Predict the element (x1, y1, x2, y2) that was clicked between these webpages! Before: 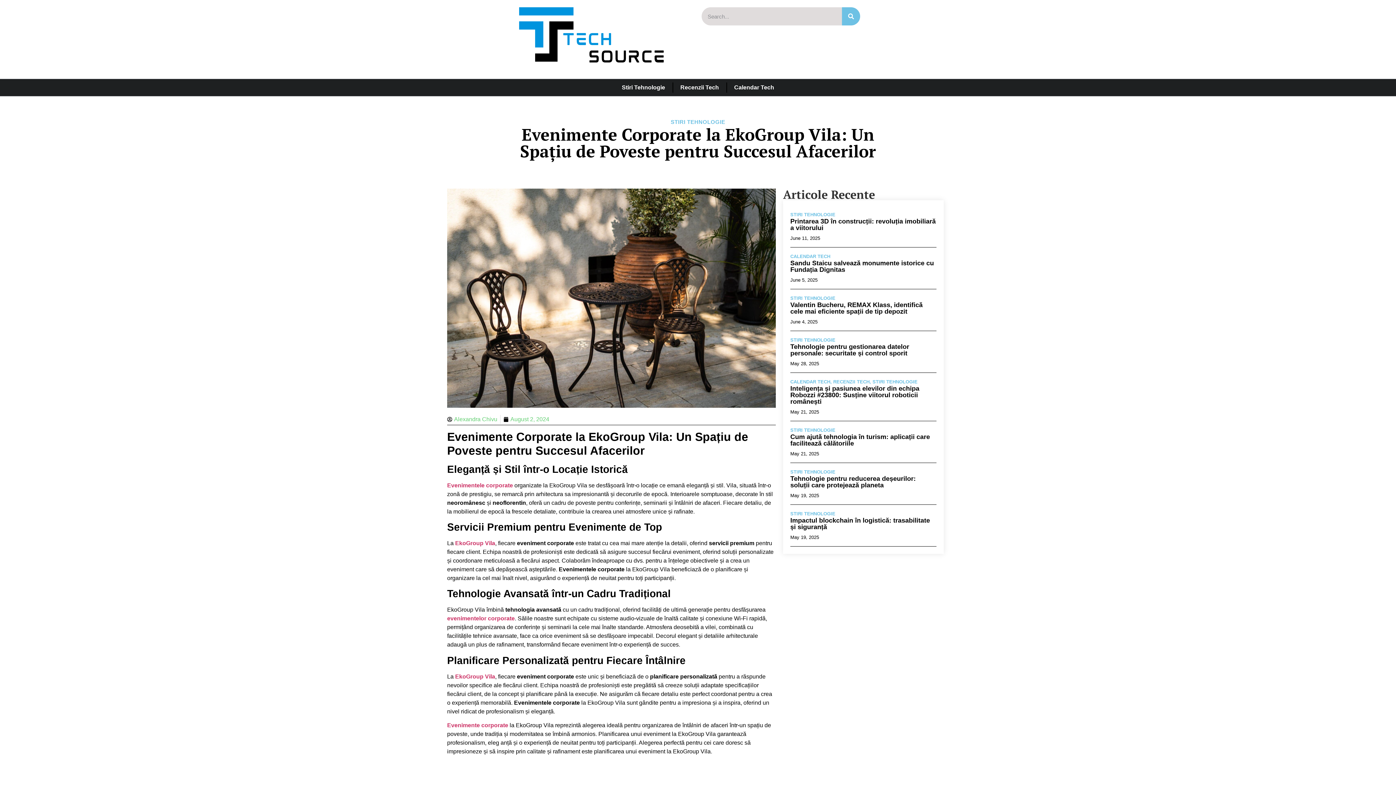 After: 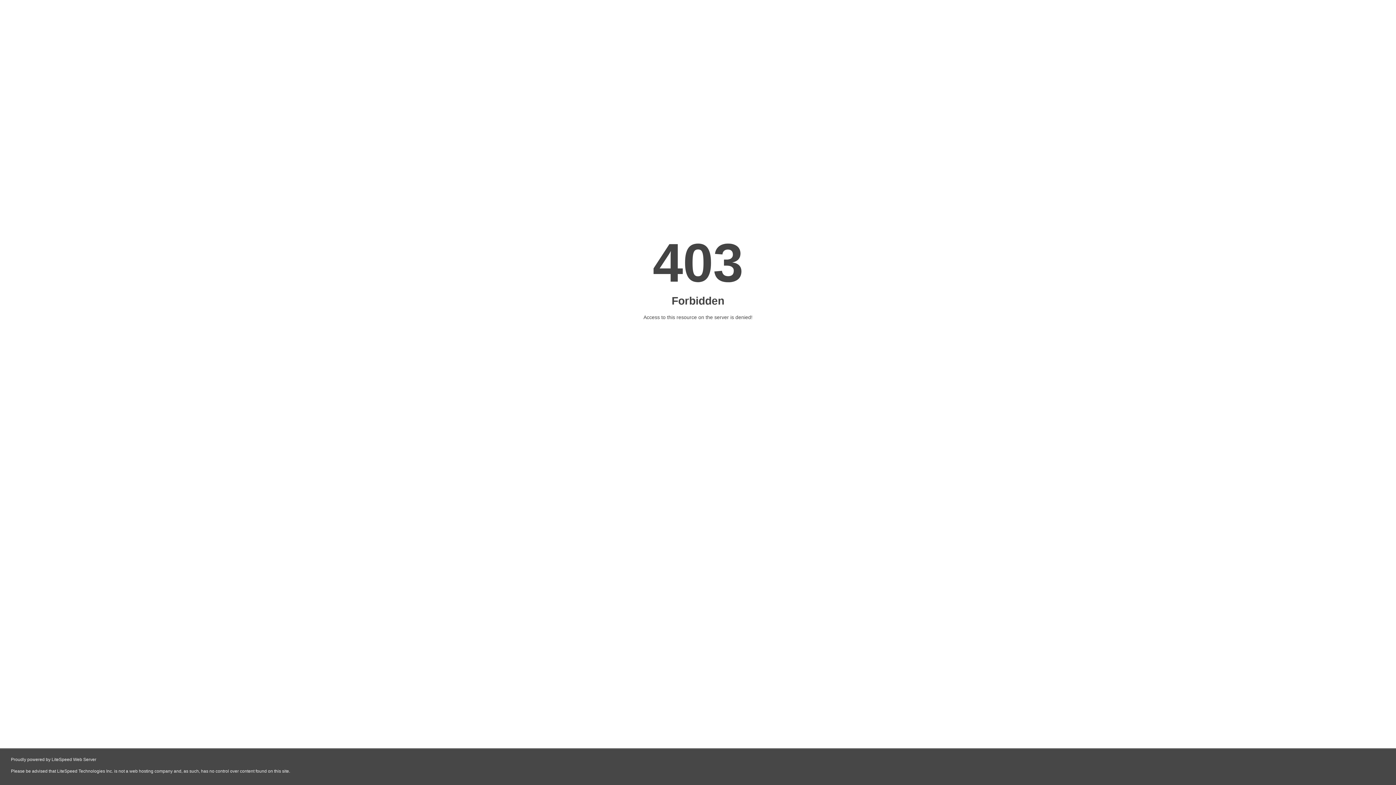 Action: label: STIRI TEHNOLOGIE bbox: (790, 469, 835, 474)